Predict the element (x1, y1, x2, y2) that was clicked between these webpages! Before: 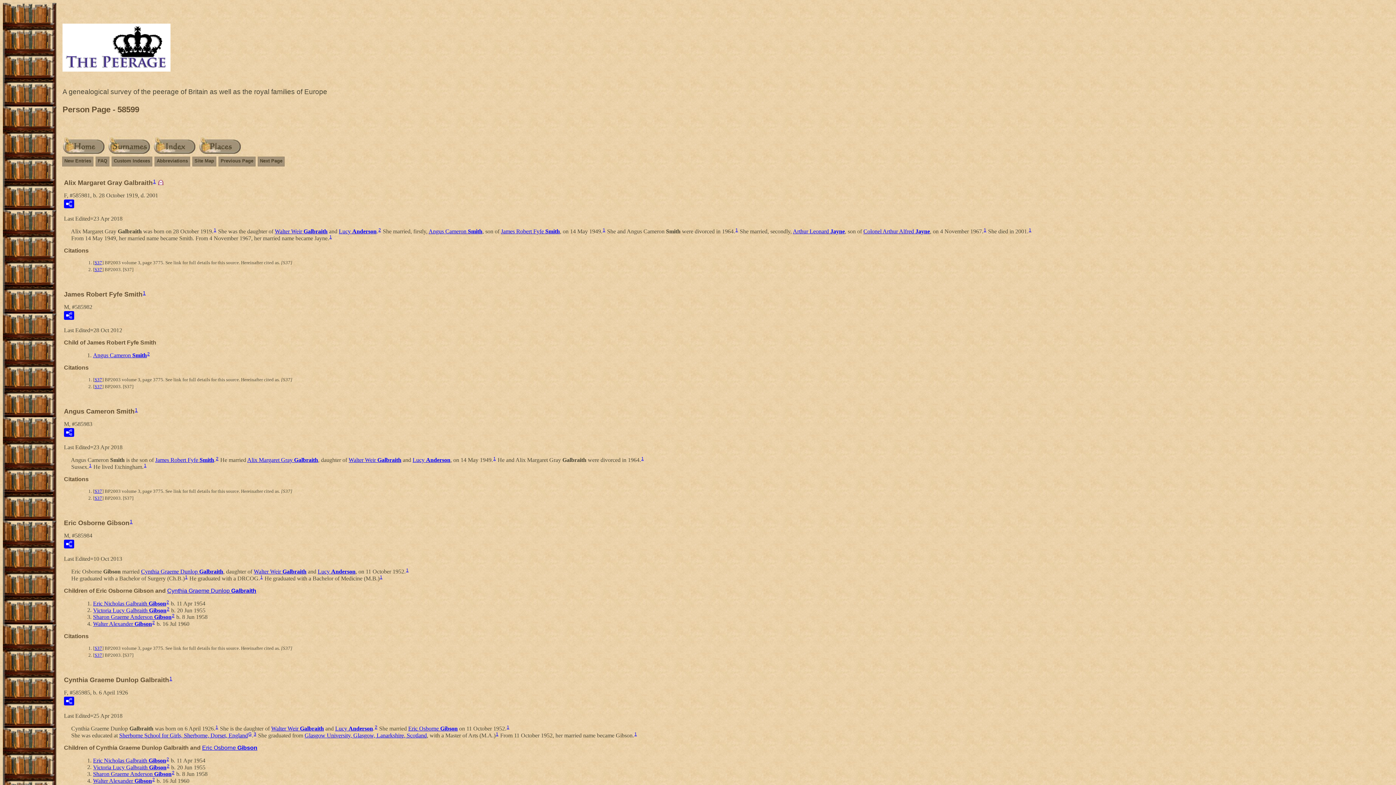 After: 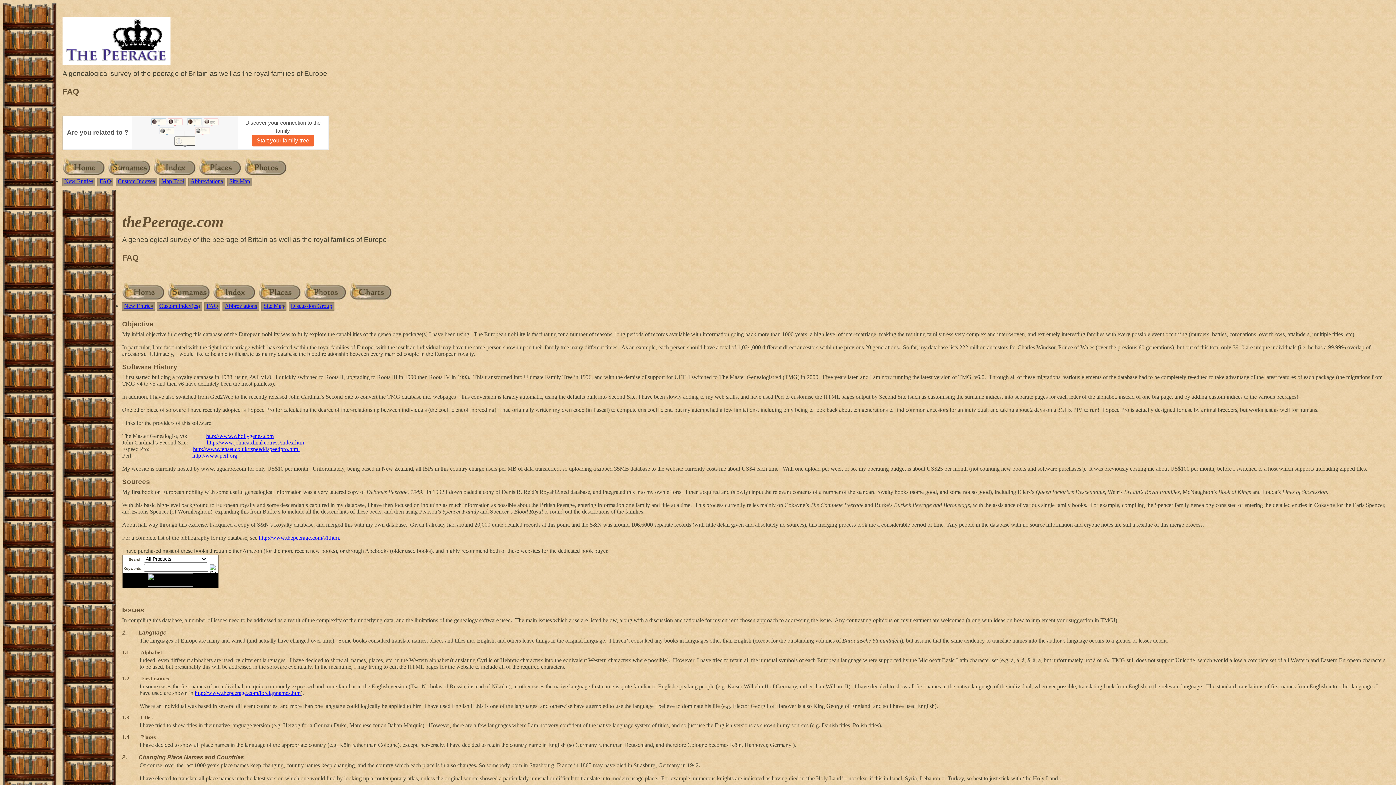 Action: label: FAQ bbox: (96, 157, 108, 165)